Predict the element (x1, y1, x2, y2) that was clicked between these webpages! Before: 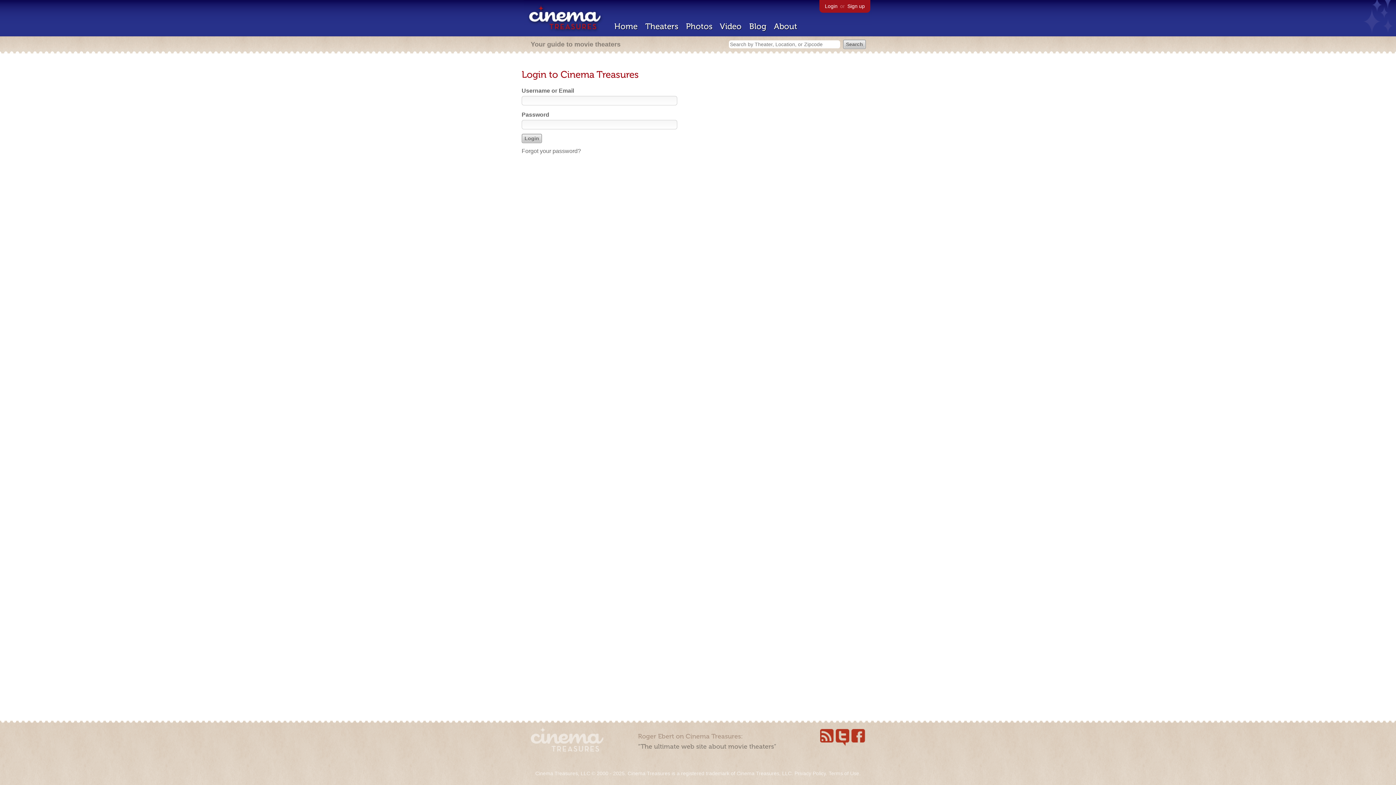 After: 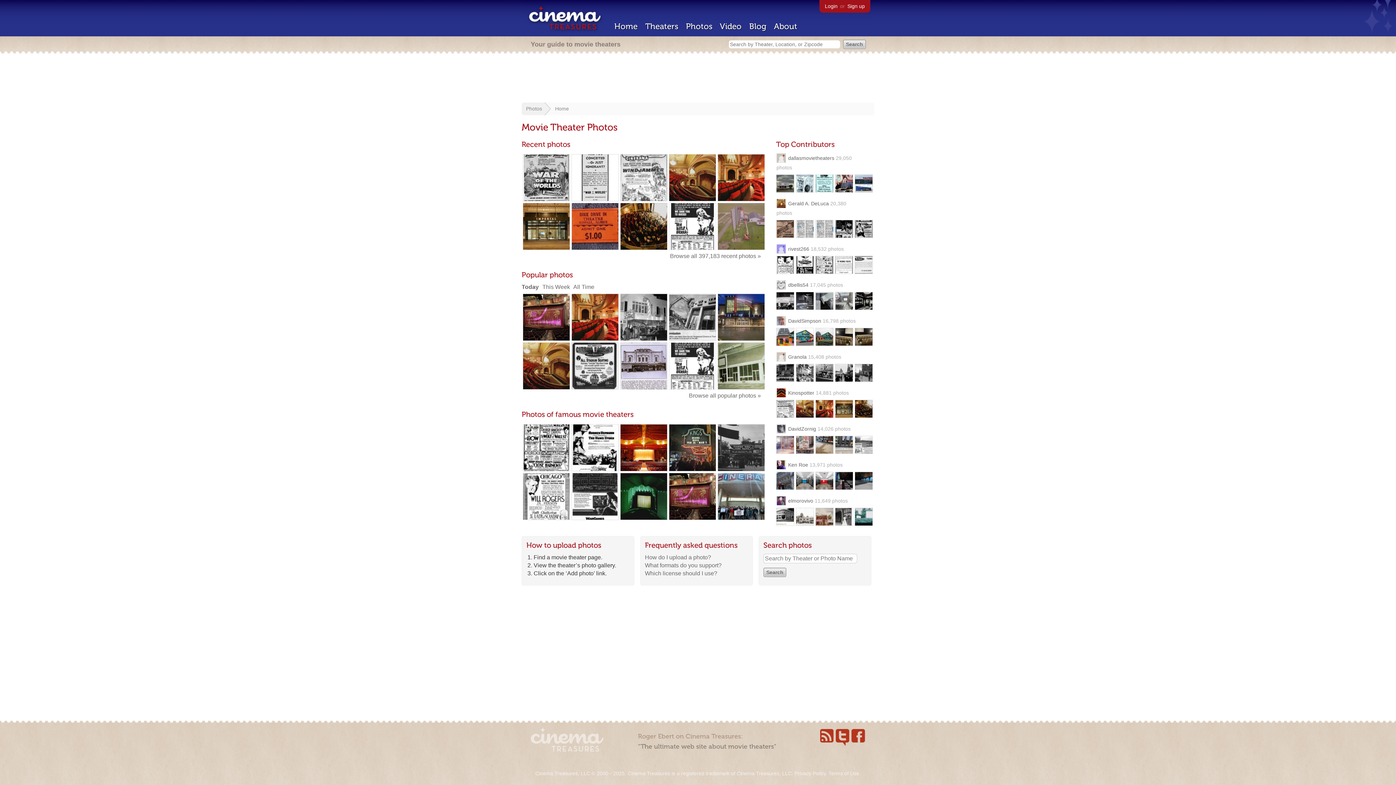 Action: bbox: (686, 21, 712, 31) label: Photos